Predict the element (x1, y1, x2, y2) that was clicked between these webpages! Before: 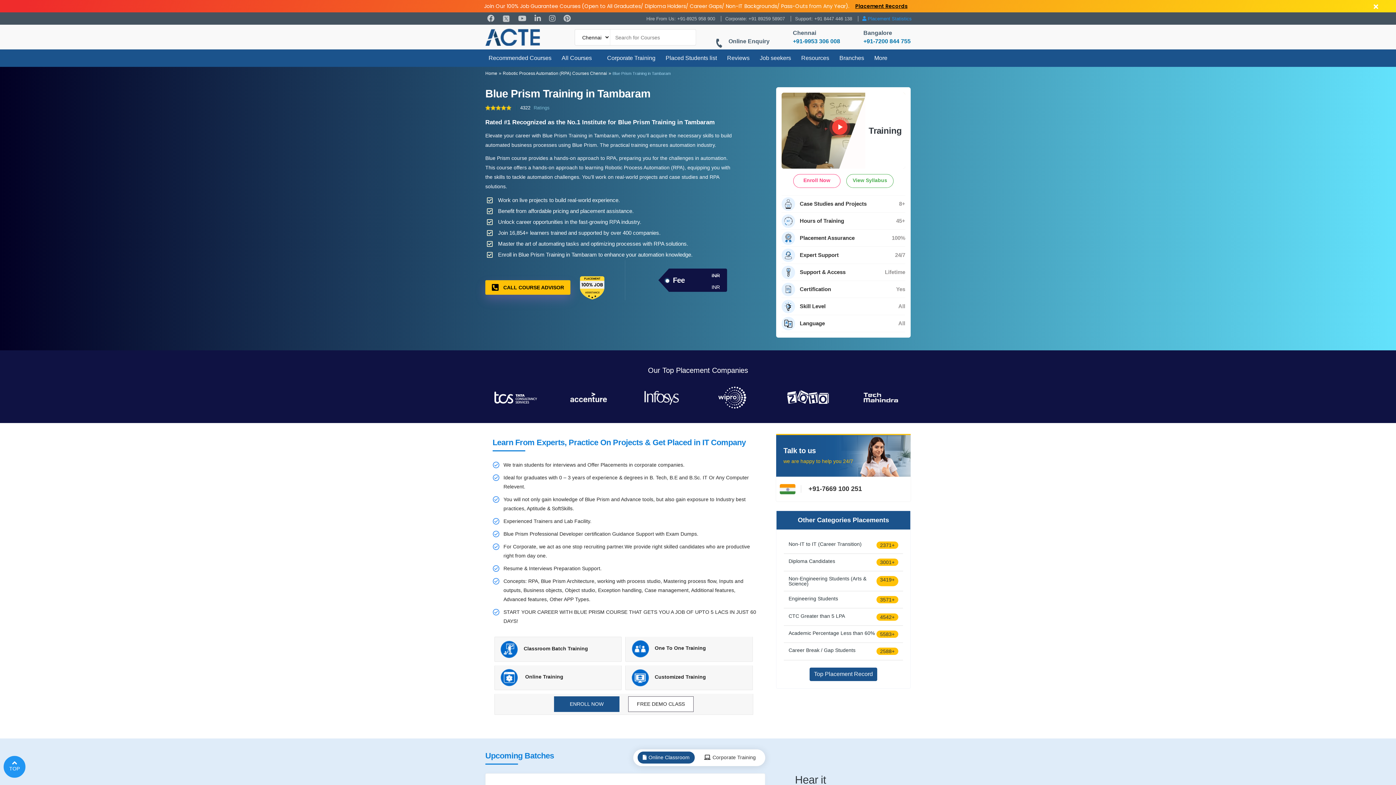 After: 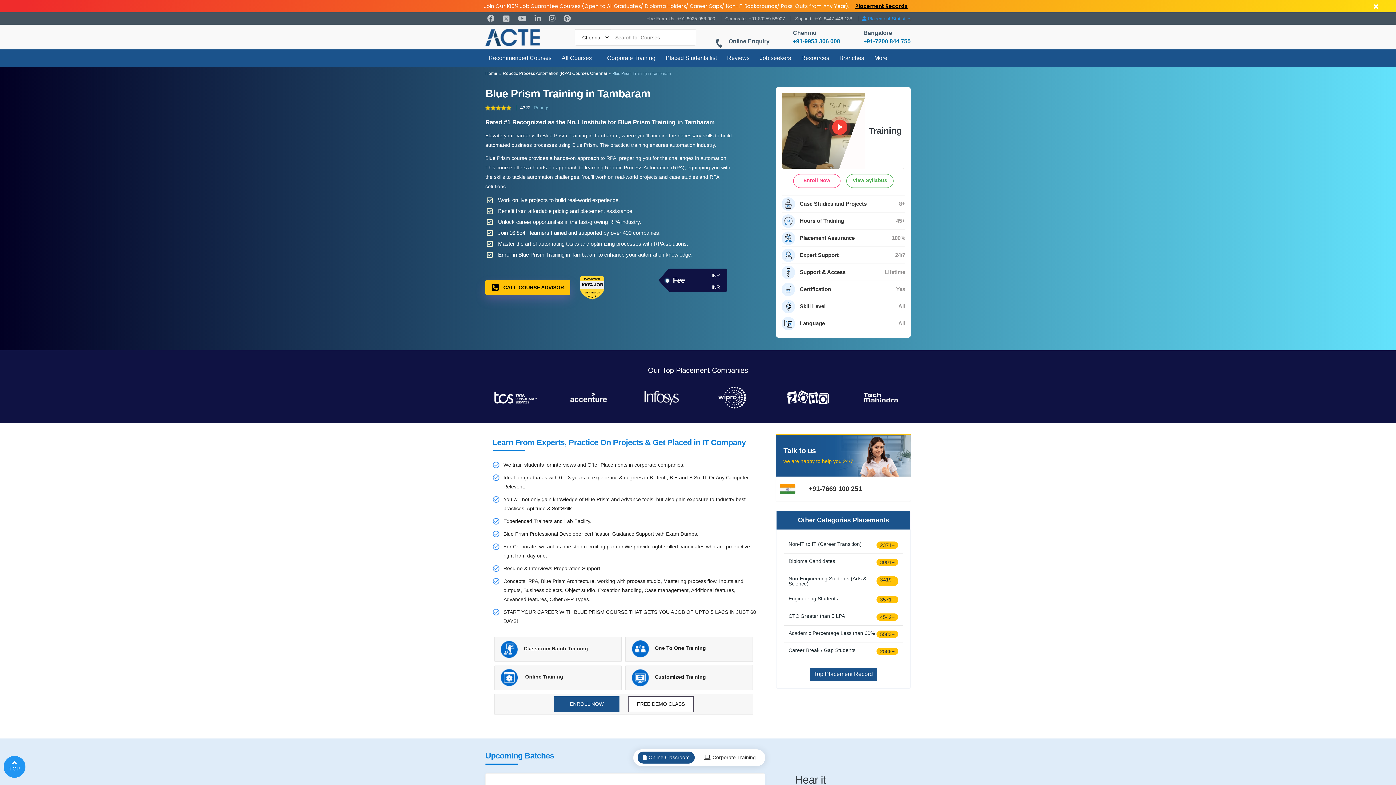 Action: bbox: (561, 12, 572, 24)